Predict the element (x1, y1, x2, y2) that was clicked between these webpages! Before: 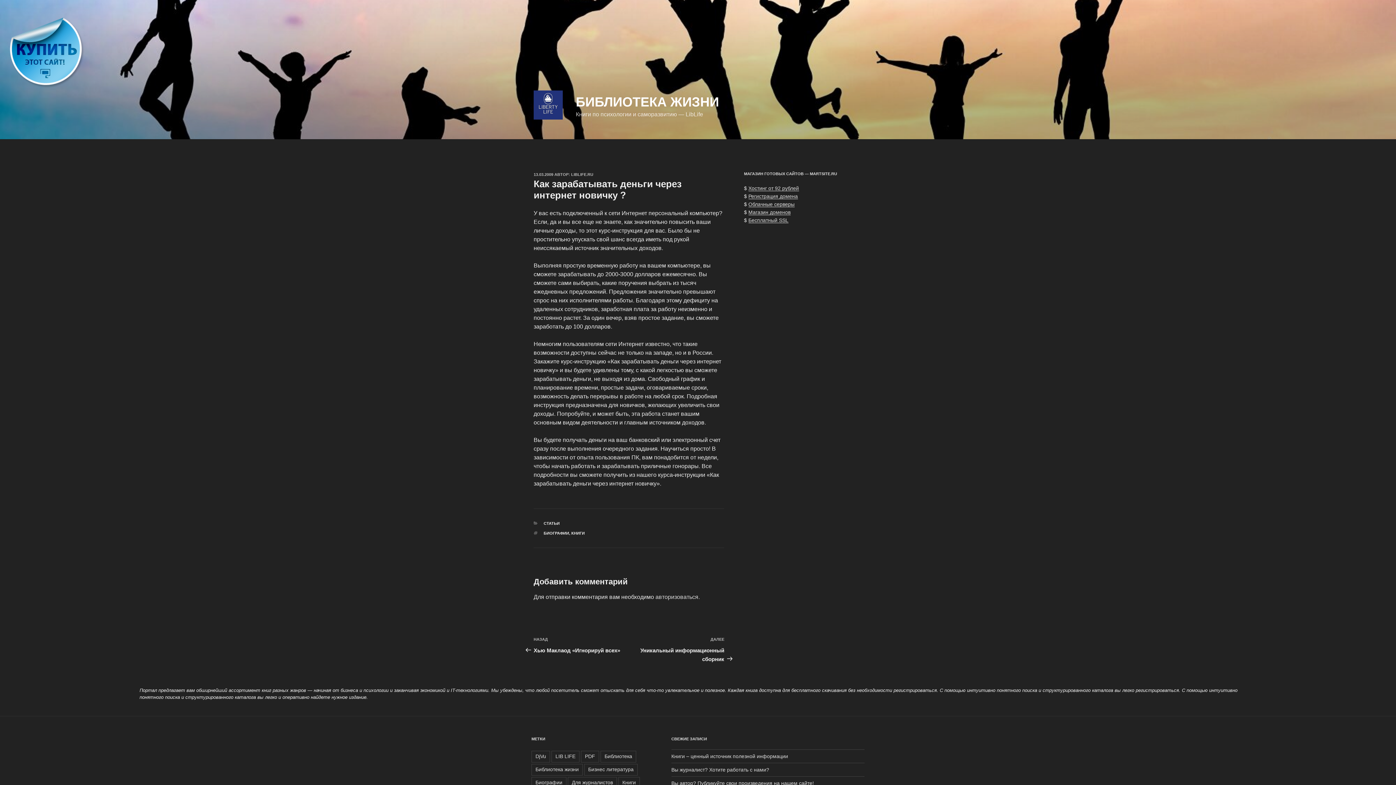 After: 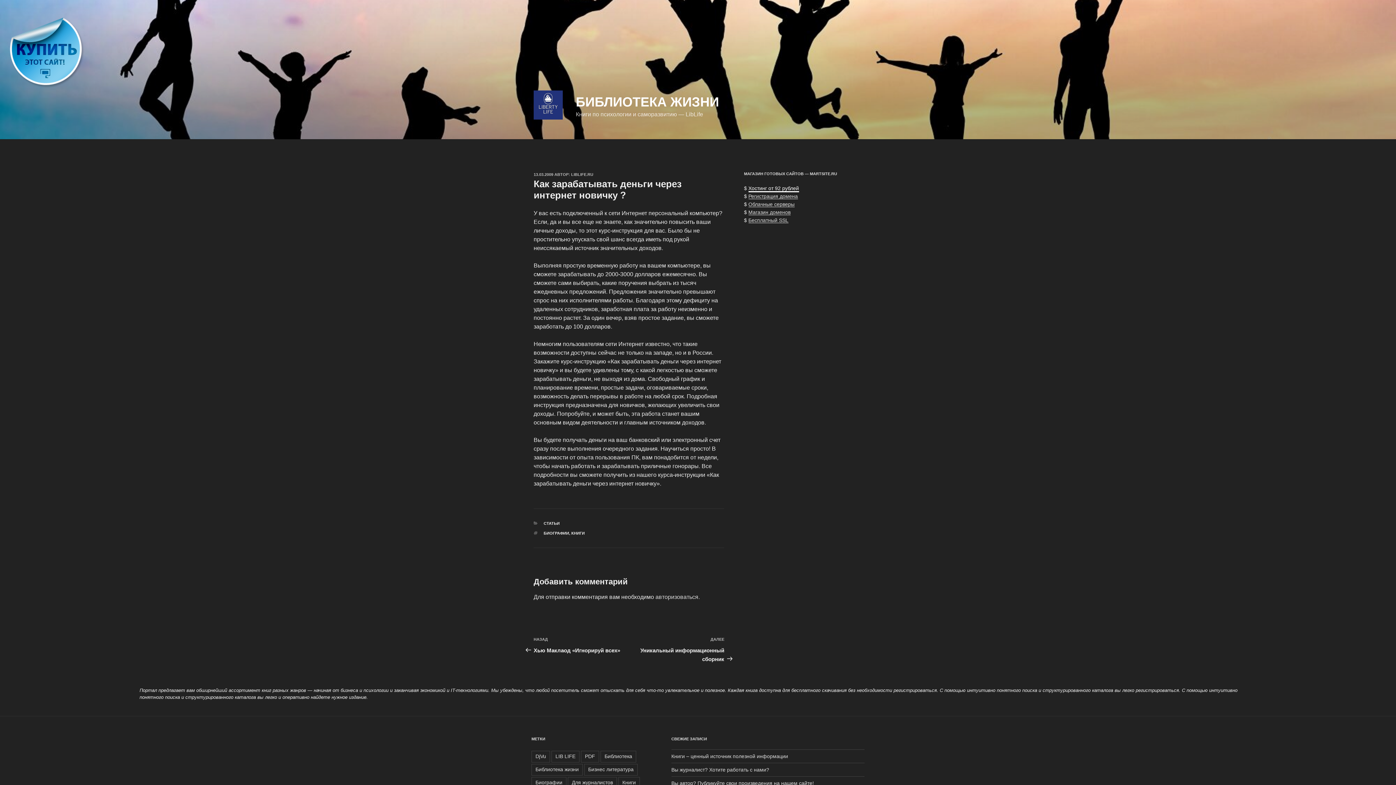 Action: label: Хостинг от 92 рублей bbox: (748, 185, 799, 191)